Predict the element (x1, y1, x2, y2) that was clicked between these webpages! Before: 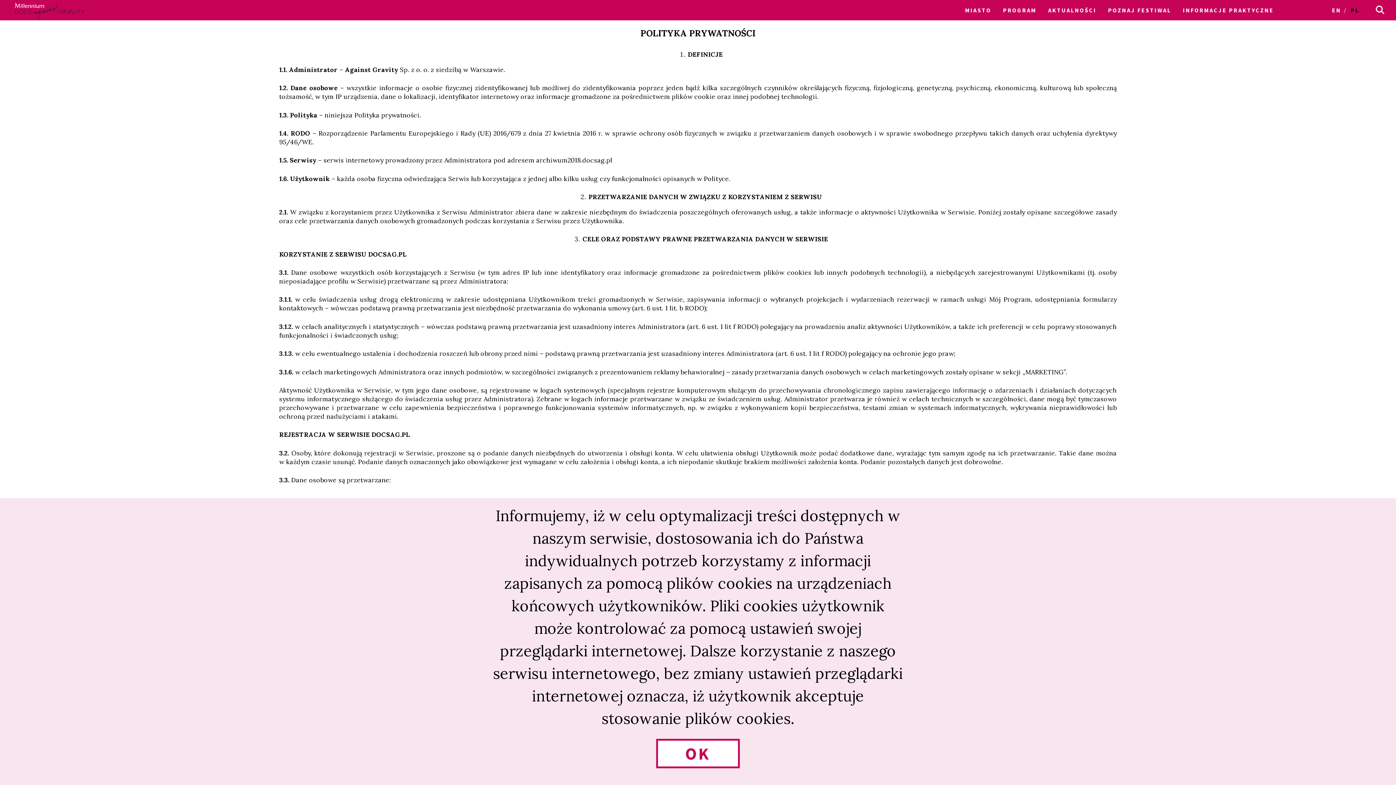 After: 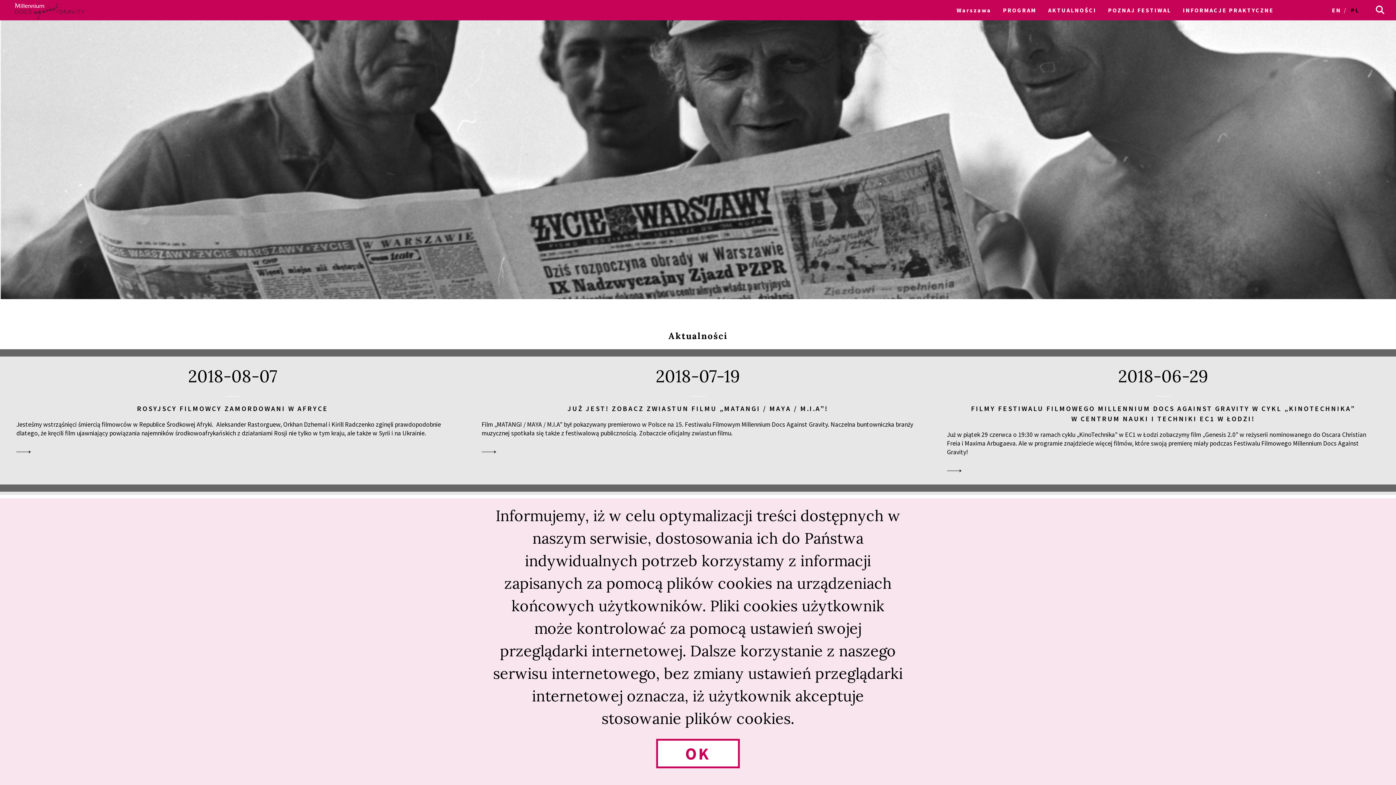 Action: label: AKTUALNOŚCI bbox: (1048, 6, 1096, 13)